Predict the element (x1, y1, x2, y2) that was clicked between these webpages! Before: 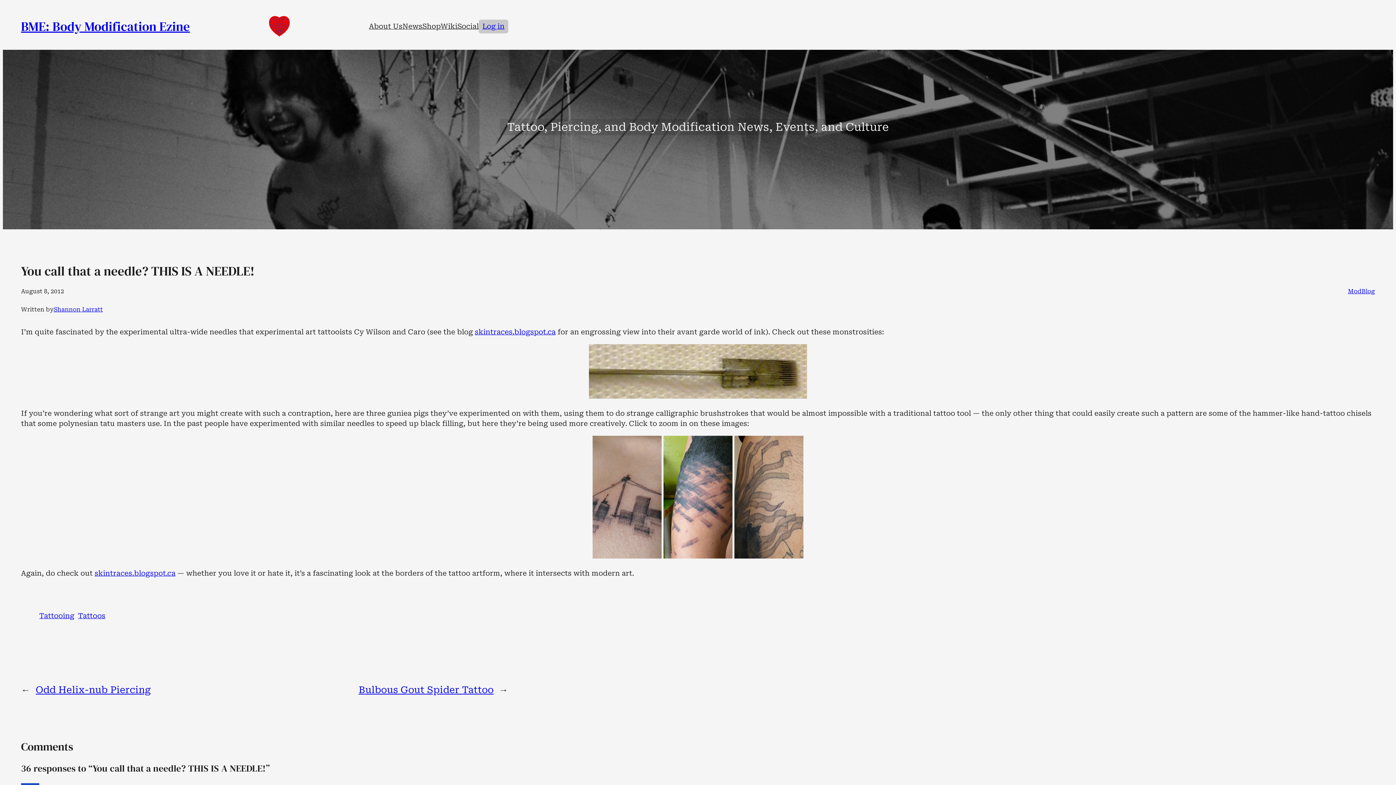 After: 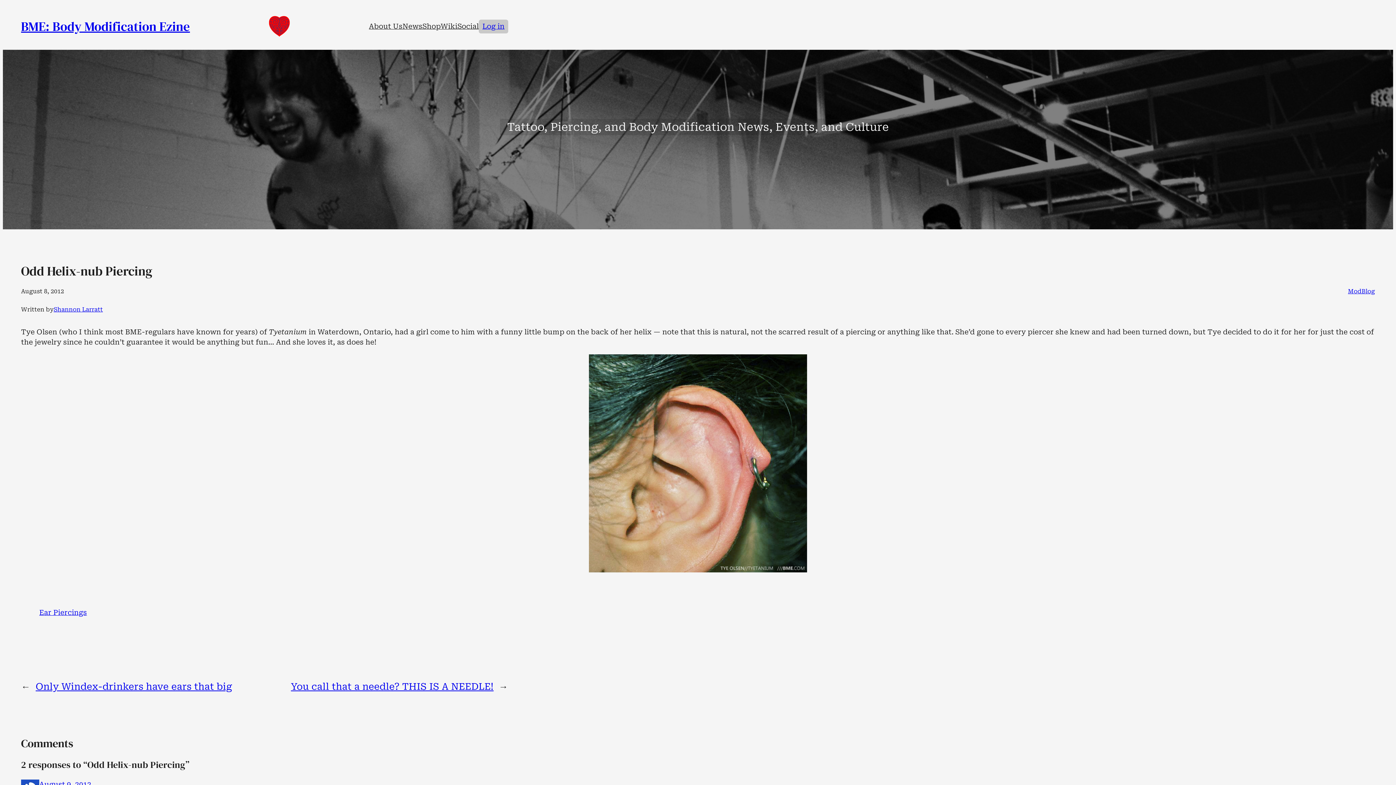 Action: bbox: (35, 684, 150, 695) label: Odd Helix-nub Piercing